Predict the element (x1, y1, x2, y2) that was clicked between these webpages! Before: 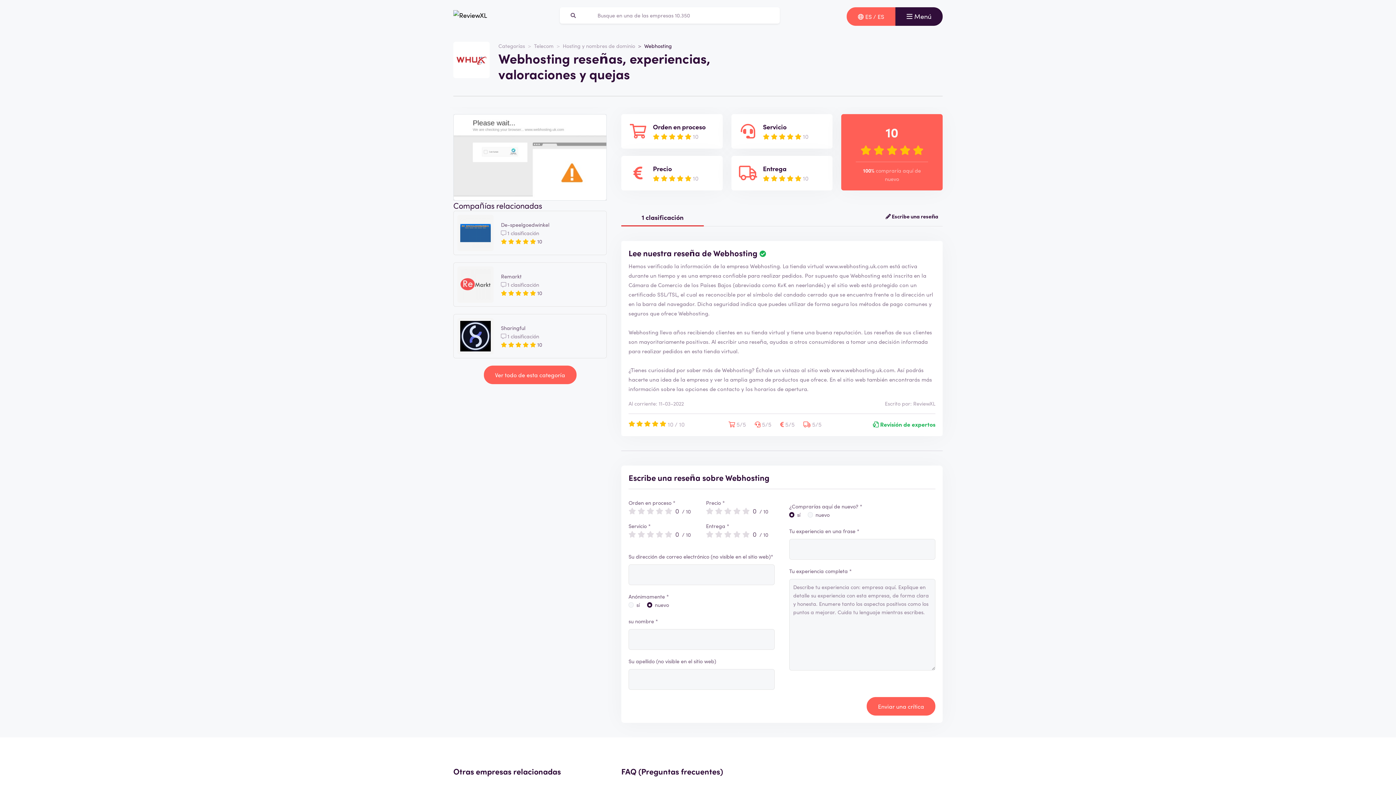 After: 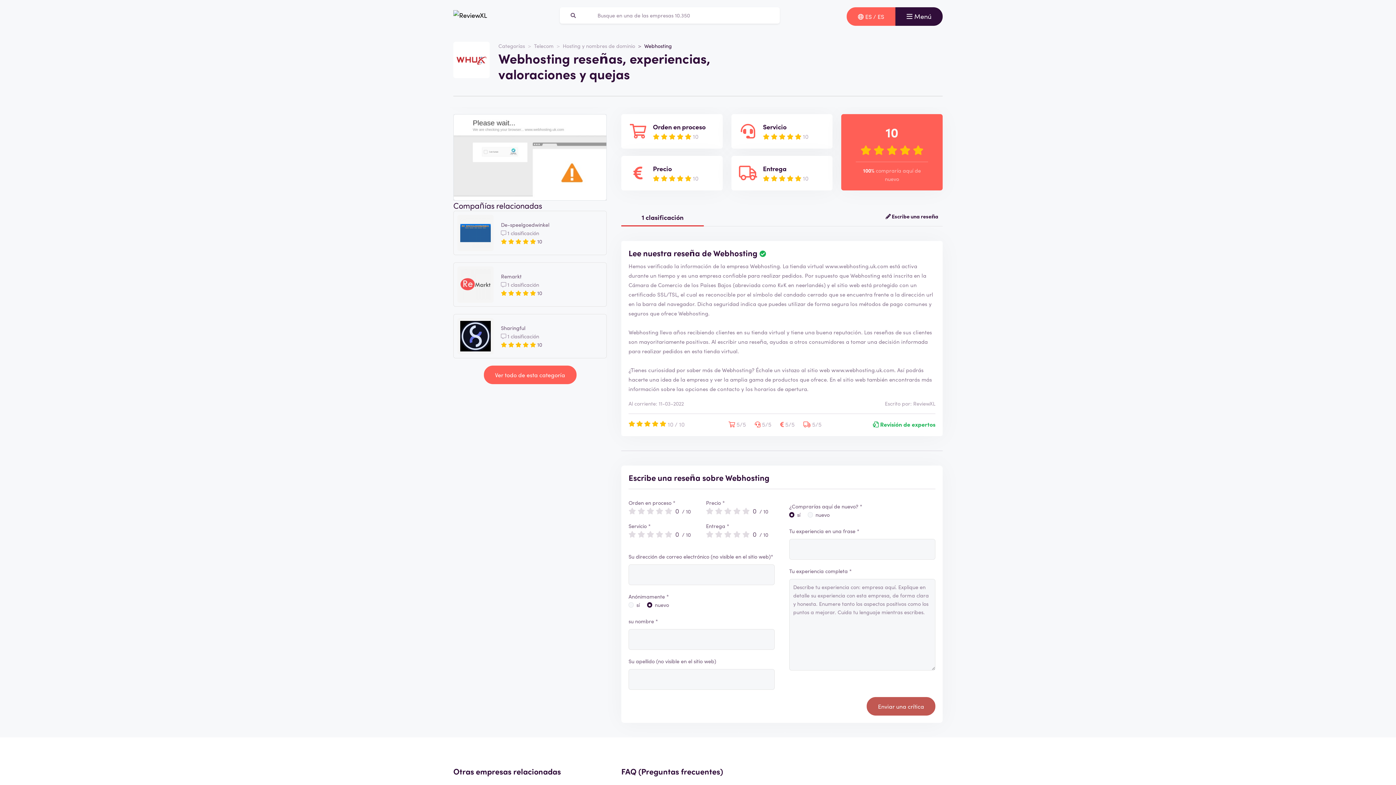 Action: bbox: (866, 697, 935, 716) label: Enviar una crítica